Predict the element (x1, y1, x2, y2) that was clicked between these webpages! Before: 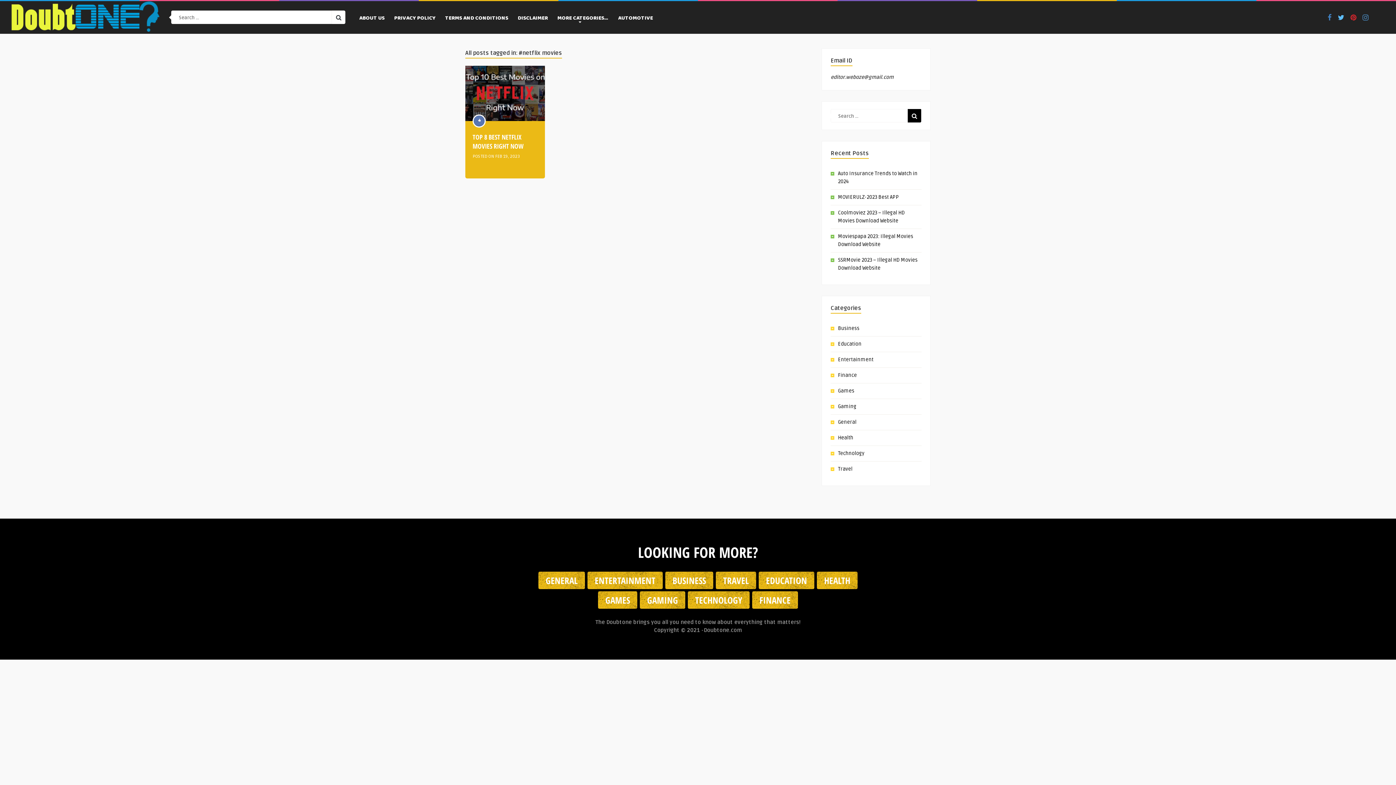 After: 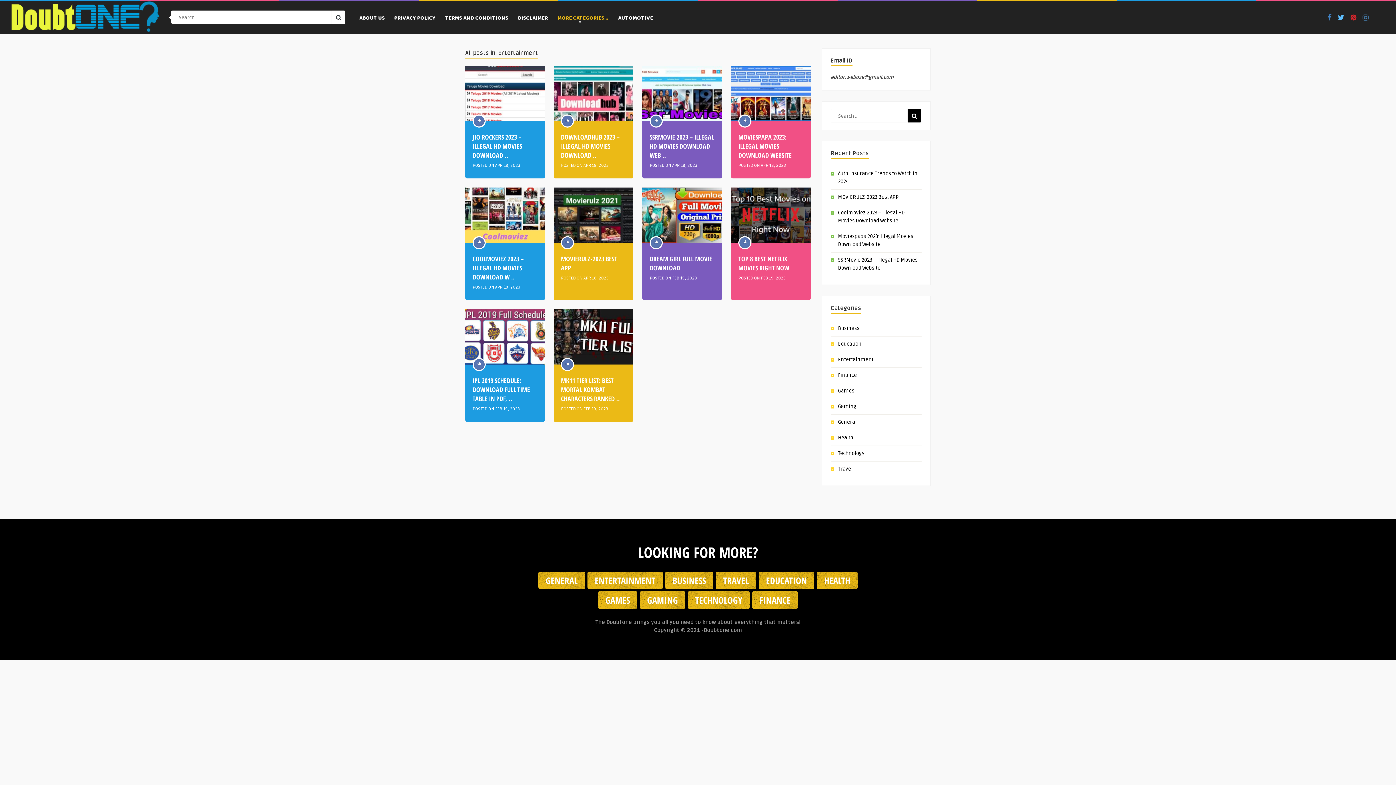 Action: label: ENTERTAINMENT bbox: (587, 572, 662, 589)